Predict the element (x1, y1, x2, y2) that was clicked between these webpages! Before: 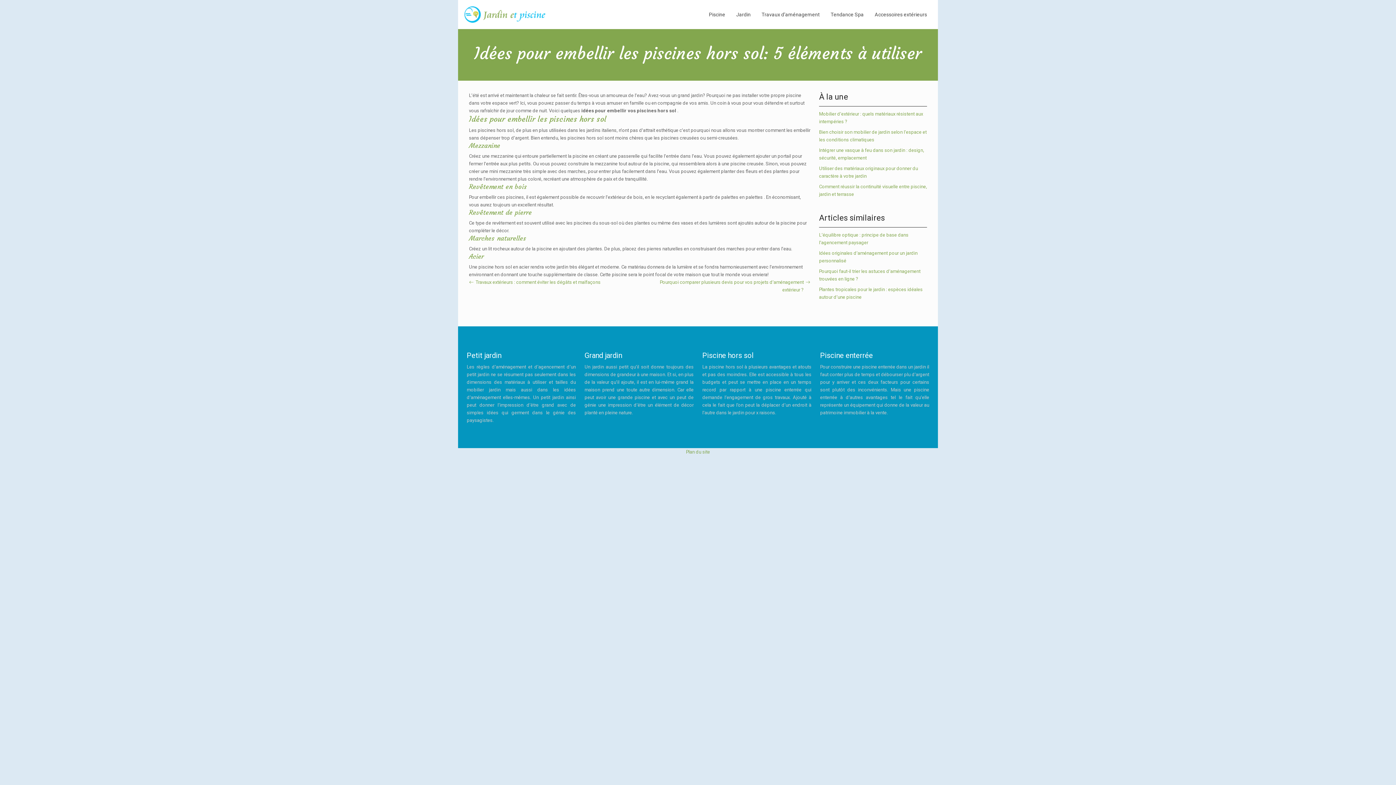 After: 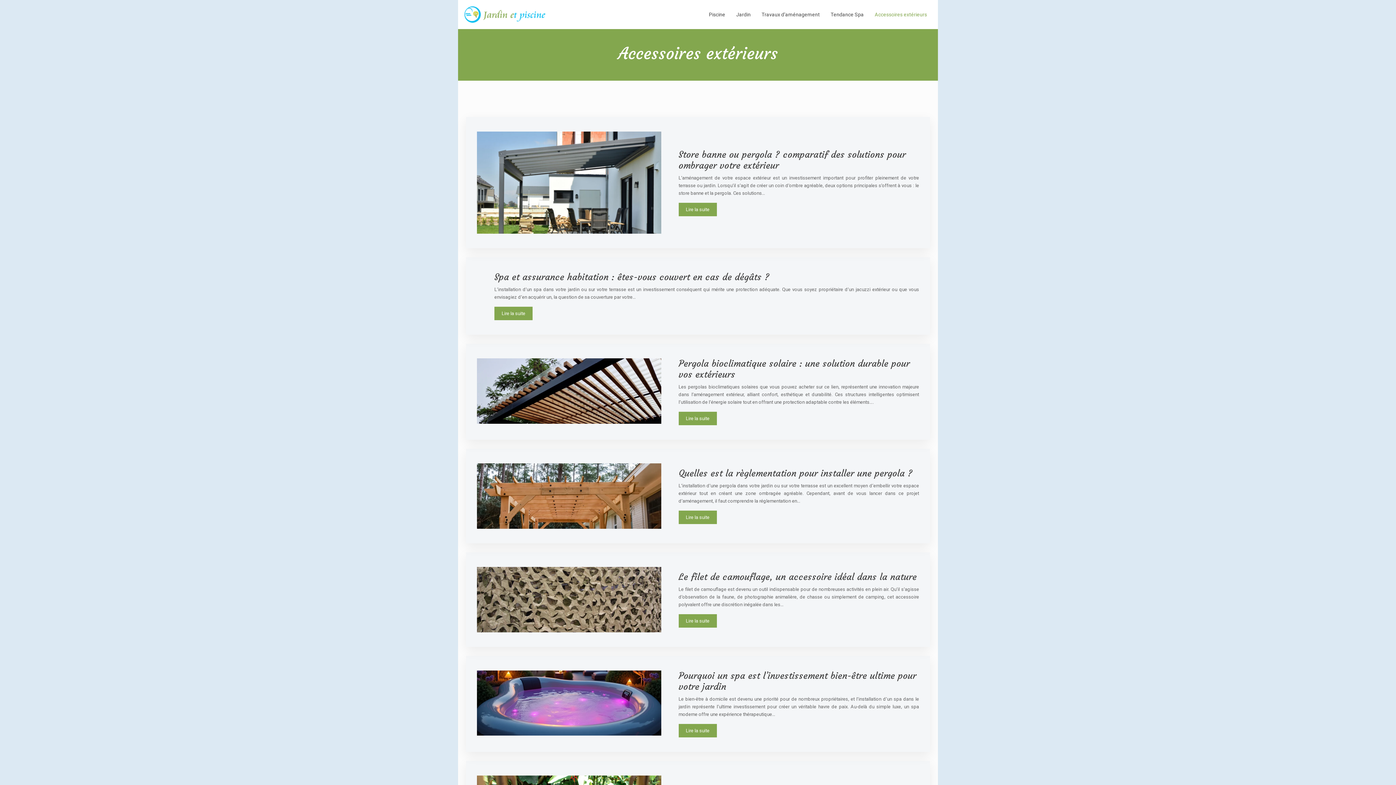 Action: bbox: (874, 10, 927, 18) label: Accessoires extérieurs